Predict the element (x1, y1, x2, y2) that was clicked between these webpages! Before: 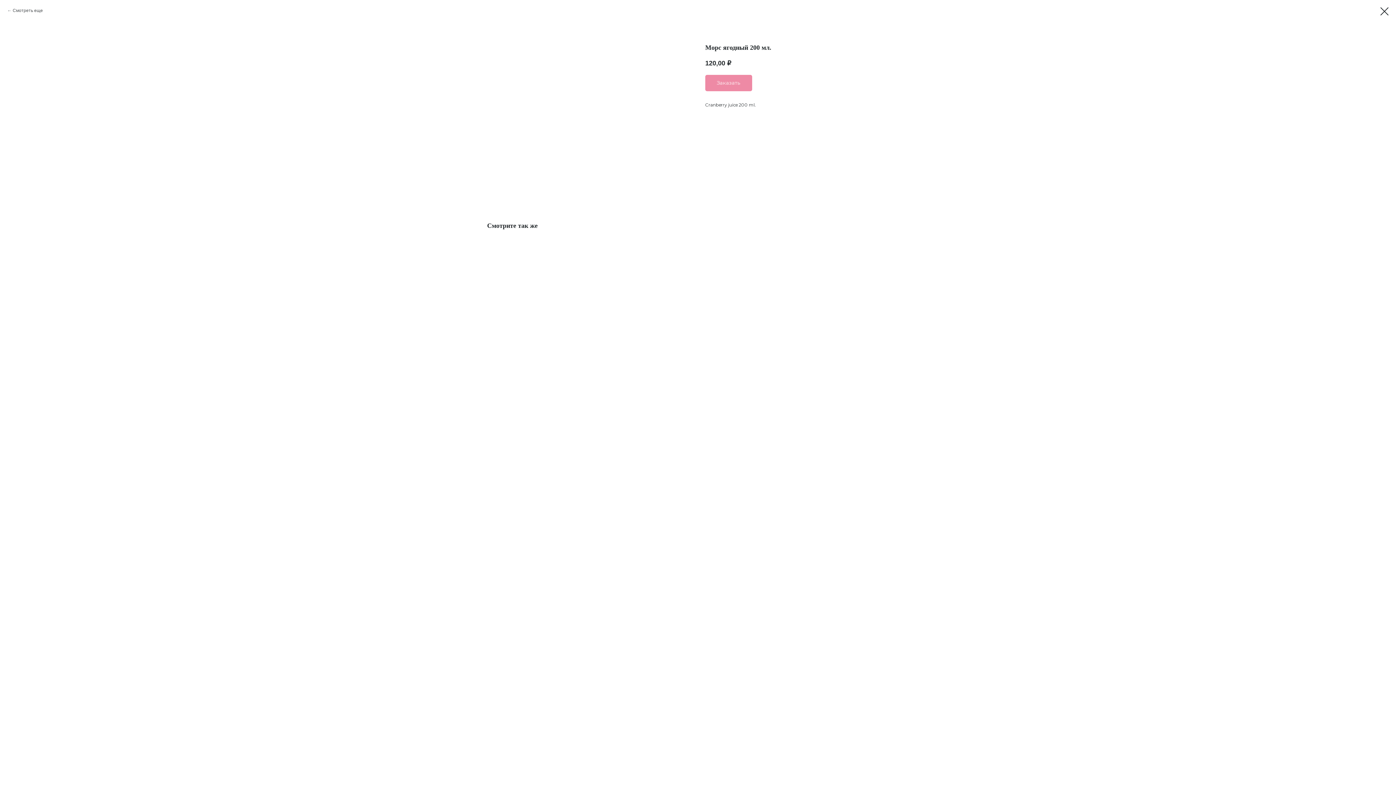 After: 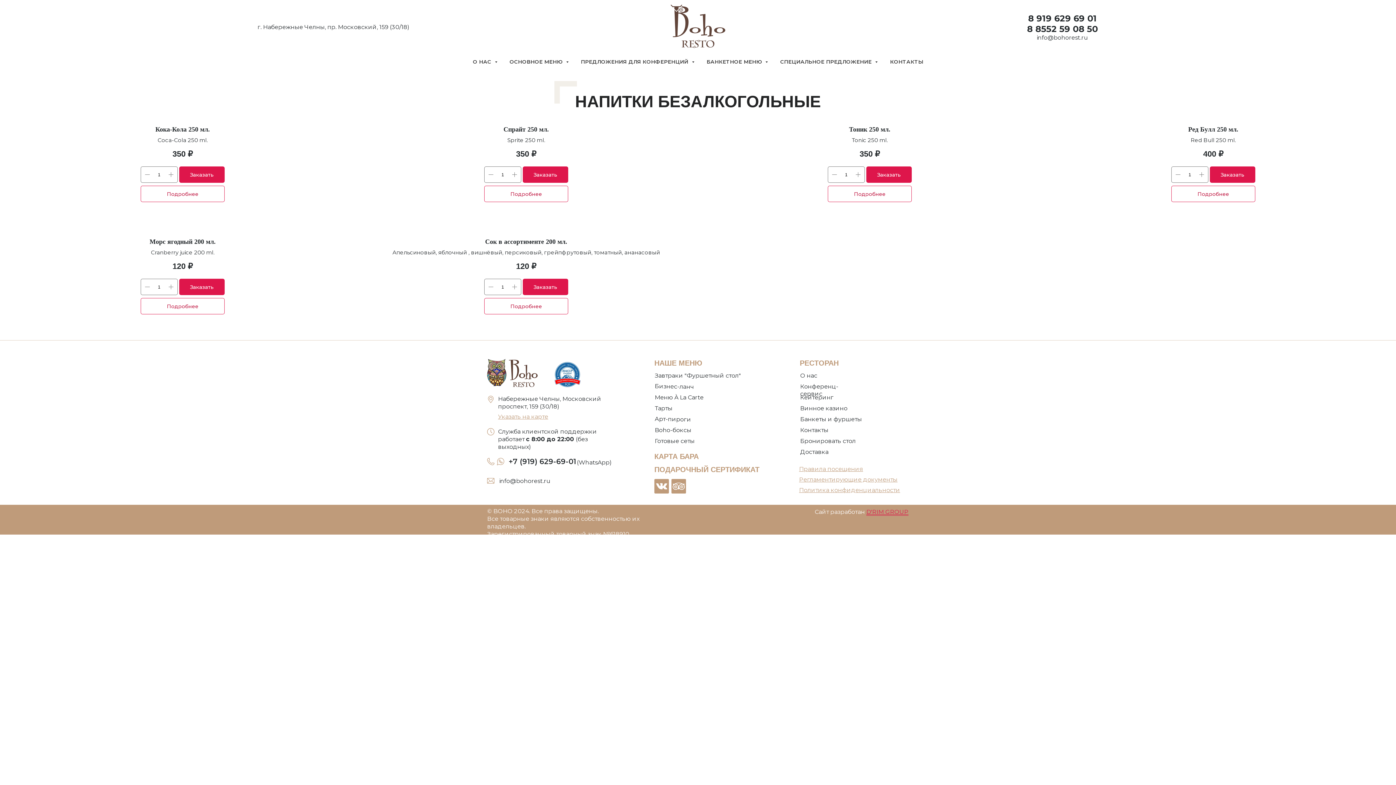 Action: bbox: (1380, 7, 1389, 15)